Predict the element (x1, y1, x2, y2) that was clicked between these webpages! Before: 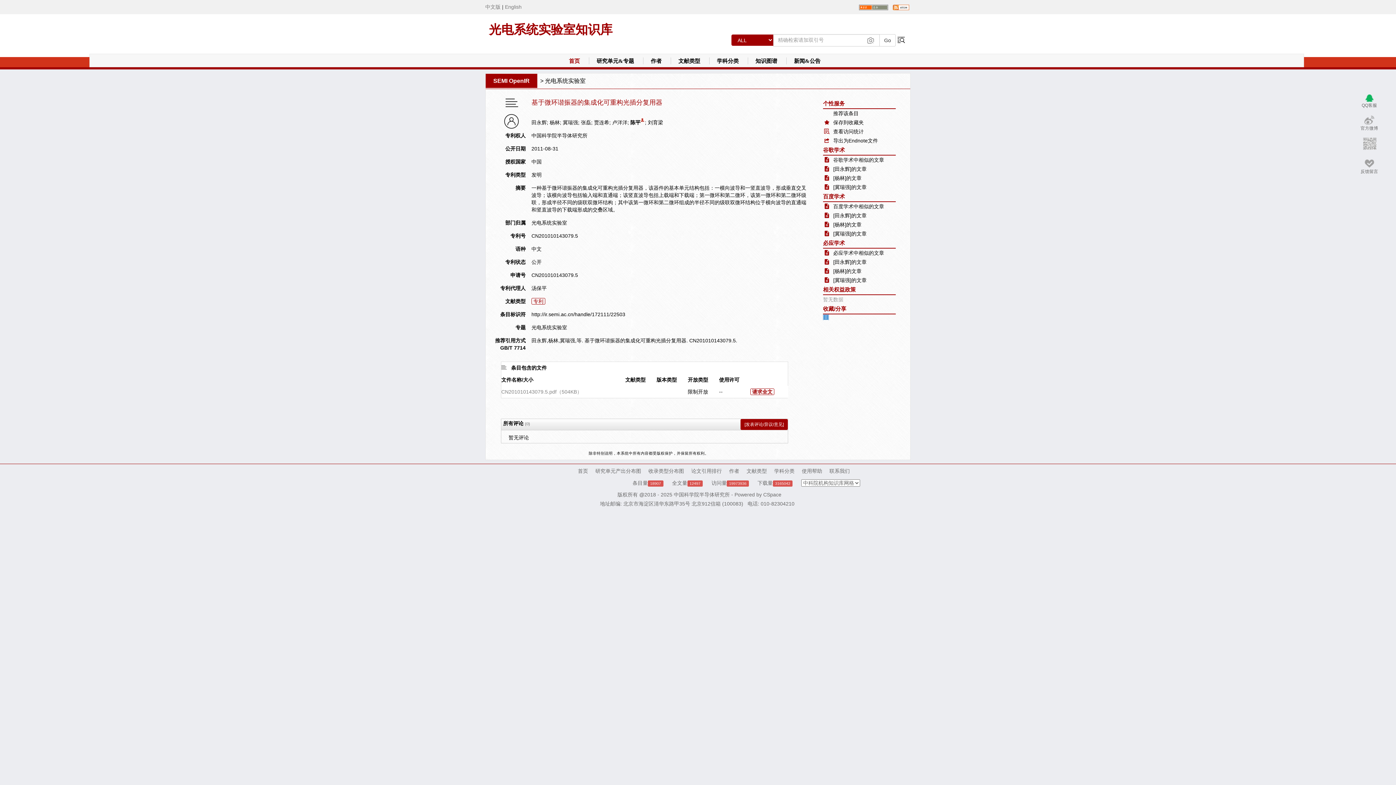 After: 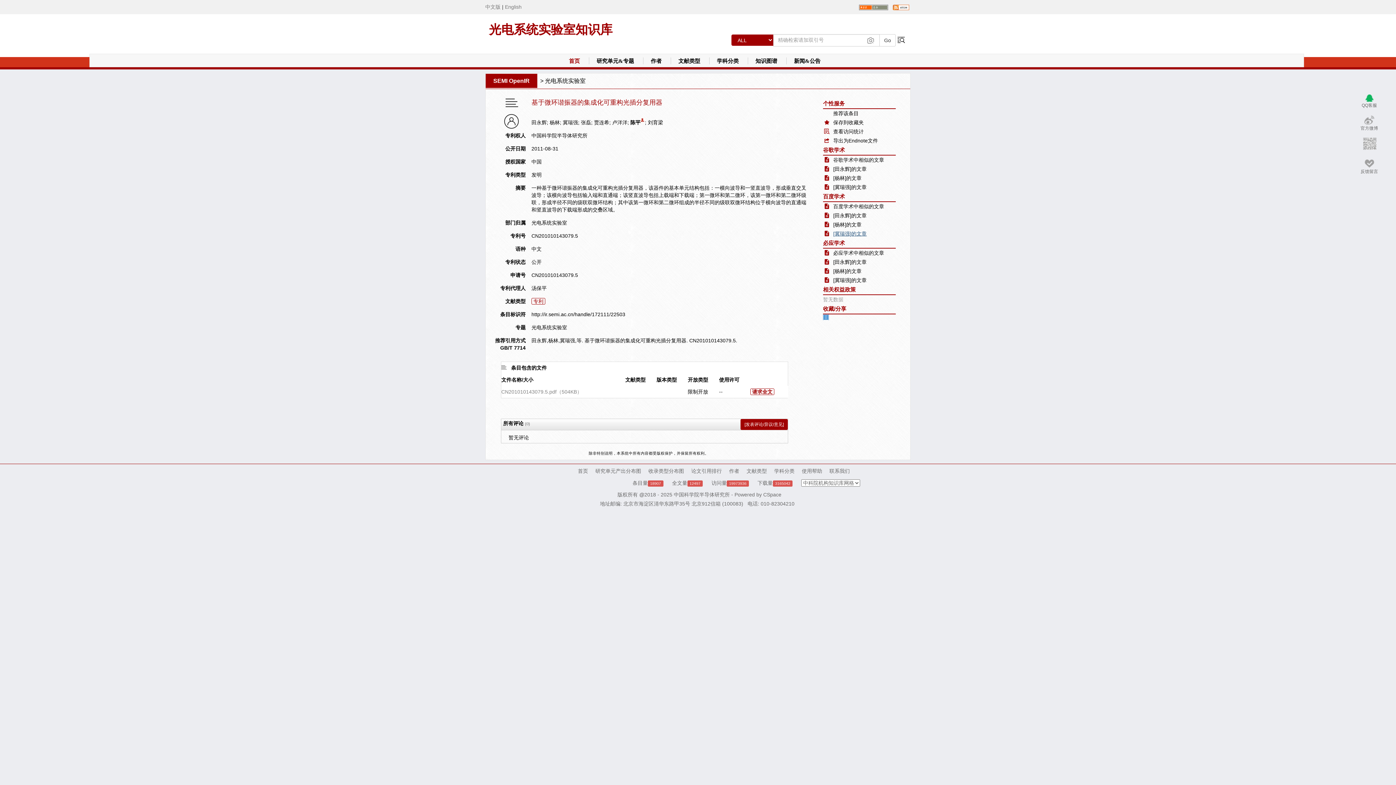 Action: label: [冀瑞强]的文章 bbox: (823, 230, 866, 236)